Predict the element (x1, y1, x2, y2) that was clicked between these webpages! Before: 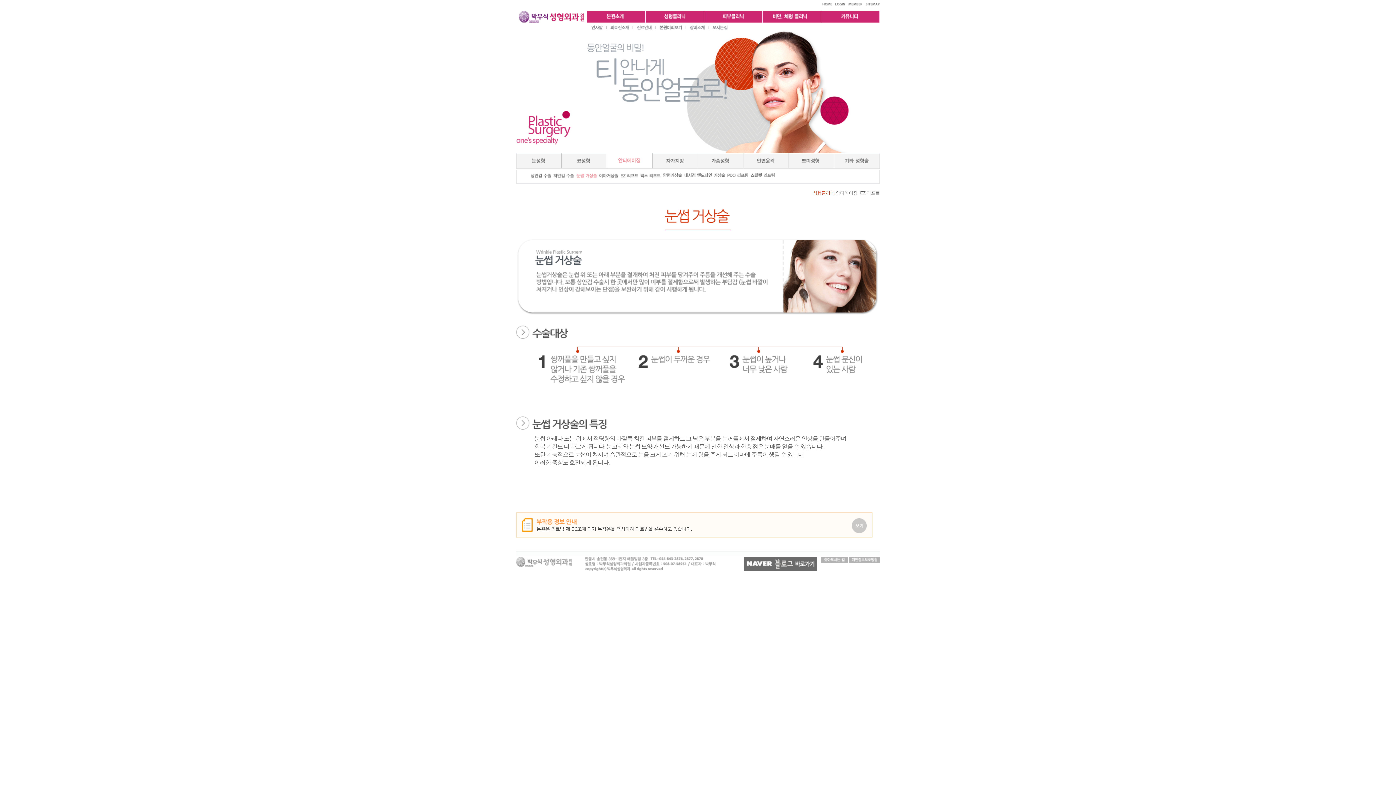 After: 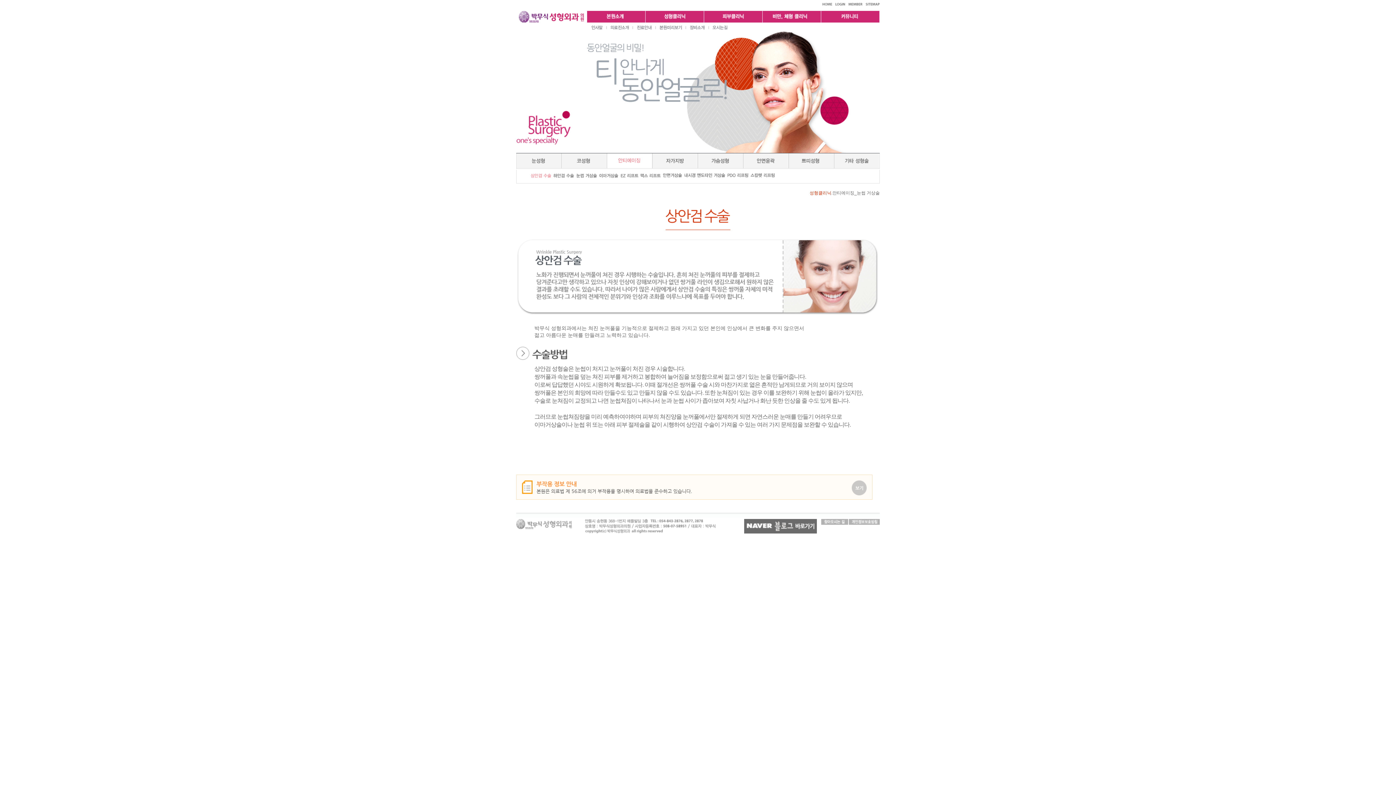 Action: bbox: (607, 153, 652, 158)